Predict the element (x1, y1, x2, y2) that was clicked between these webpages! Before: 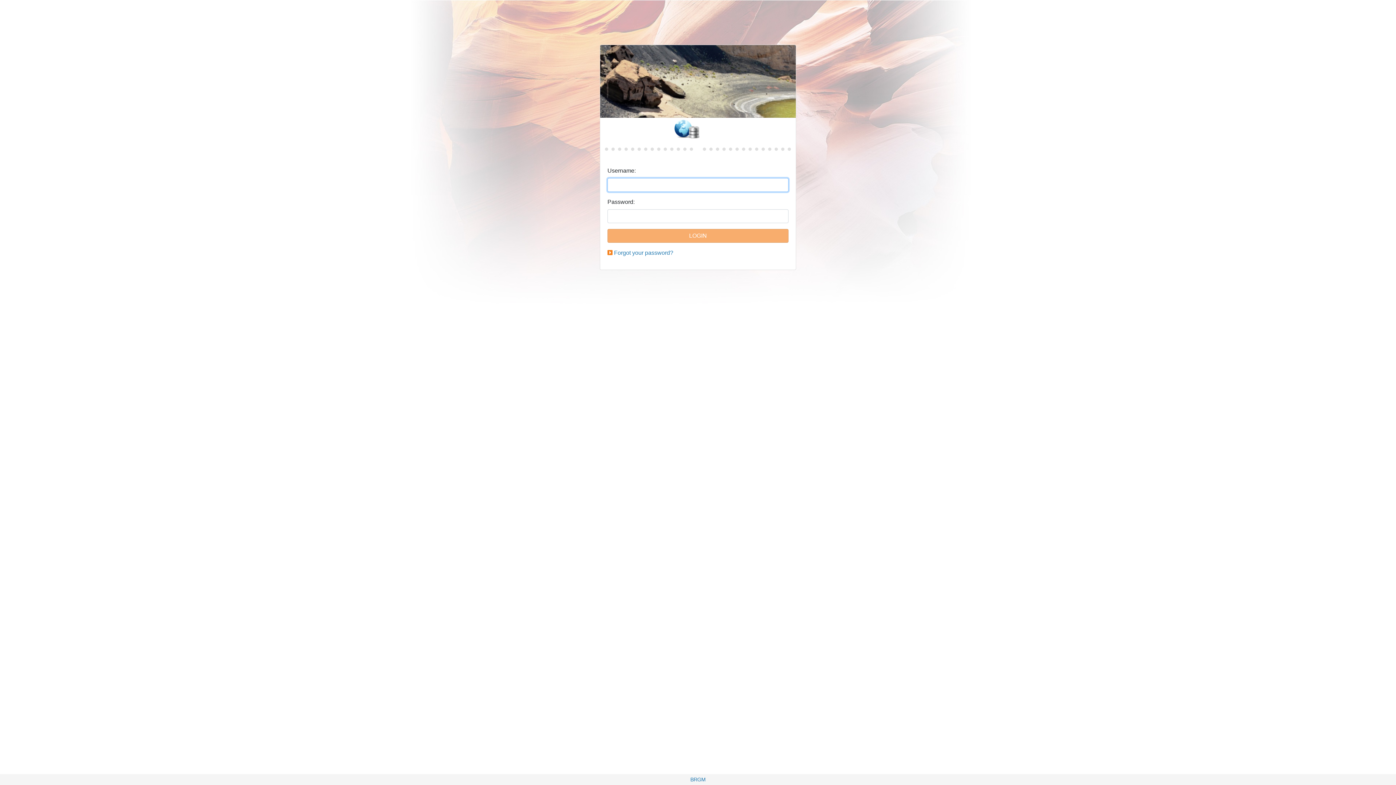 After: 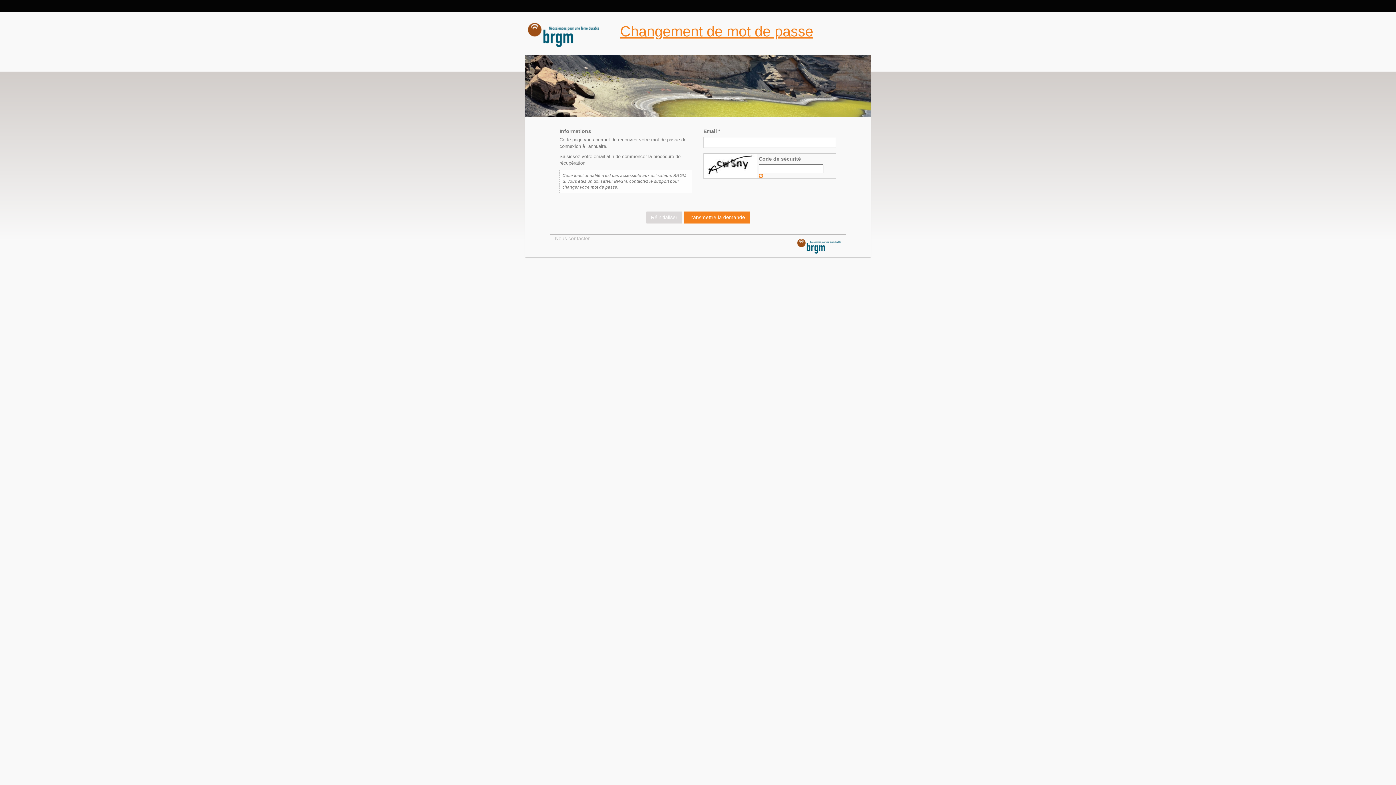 Action: label: Forgot your password? bbox: (614, 249, 673, 256)